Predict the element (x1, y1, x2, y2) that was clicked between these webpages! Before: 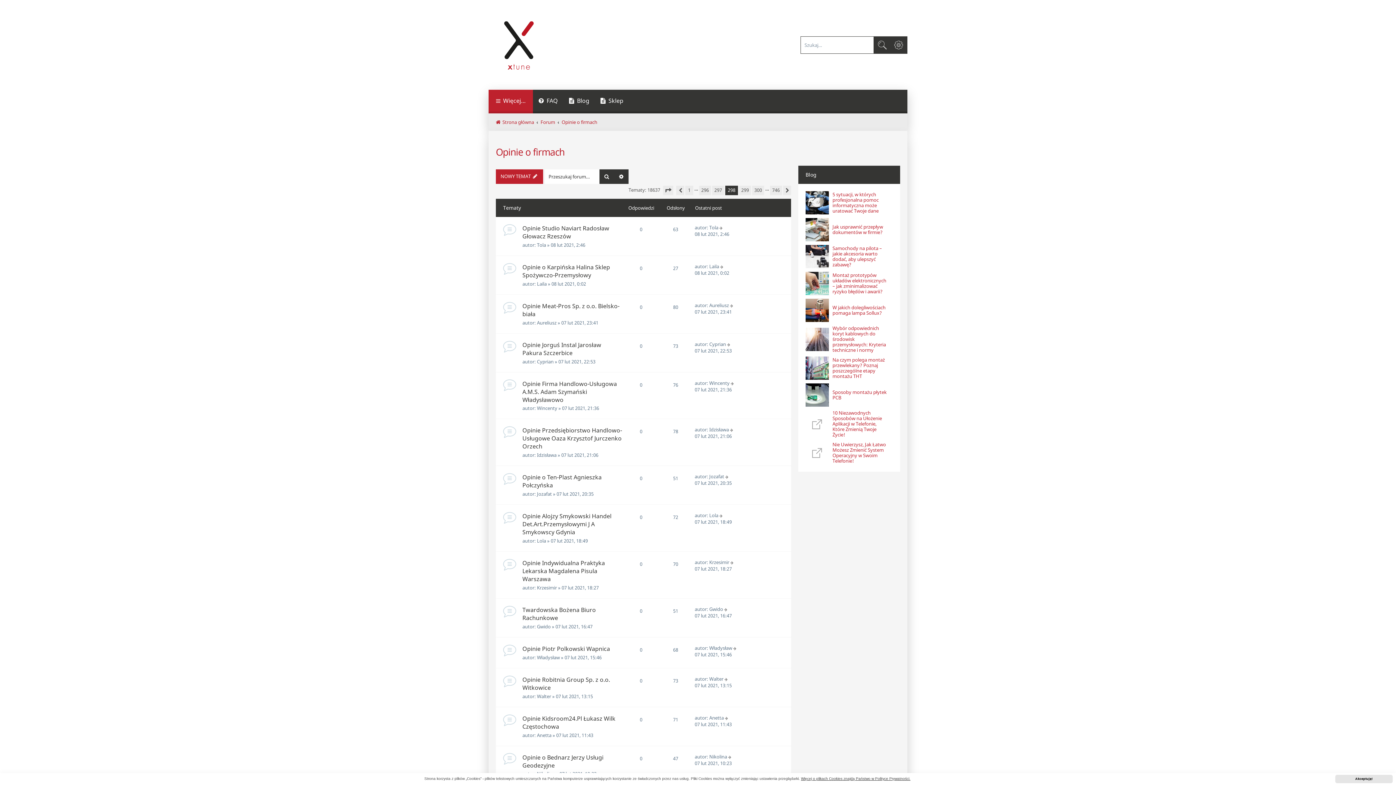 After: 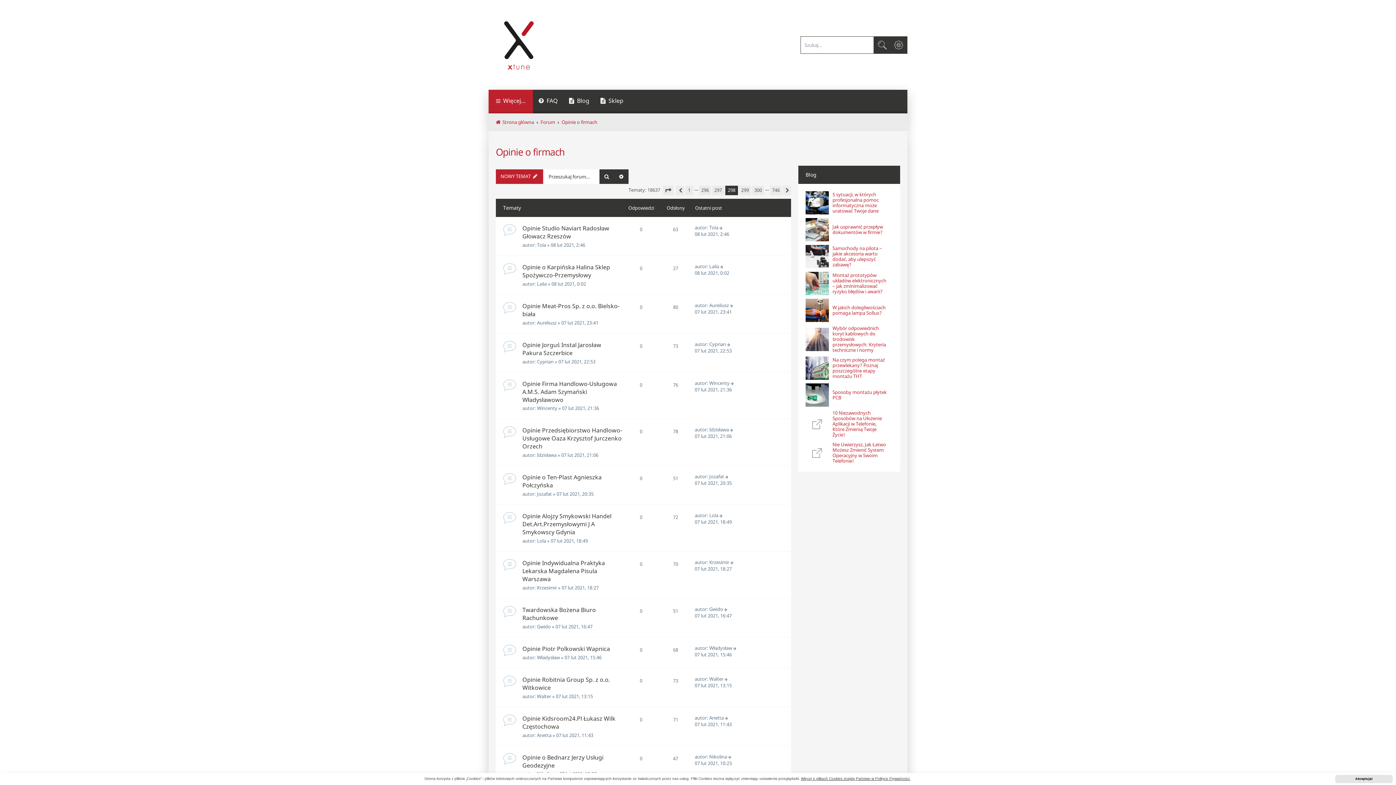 Action: label: Opinie o firmach bbox: (496, 145, 564, 158)